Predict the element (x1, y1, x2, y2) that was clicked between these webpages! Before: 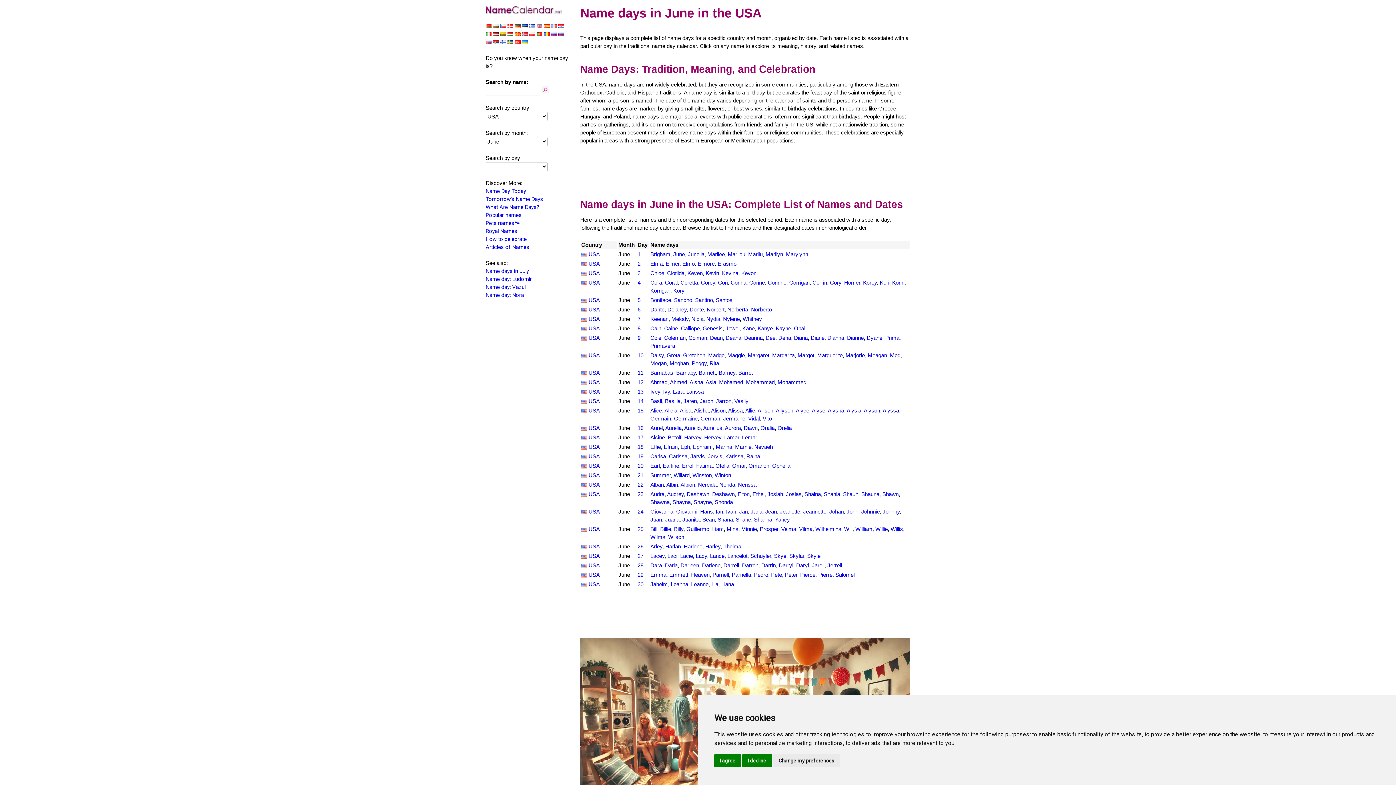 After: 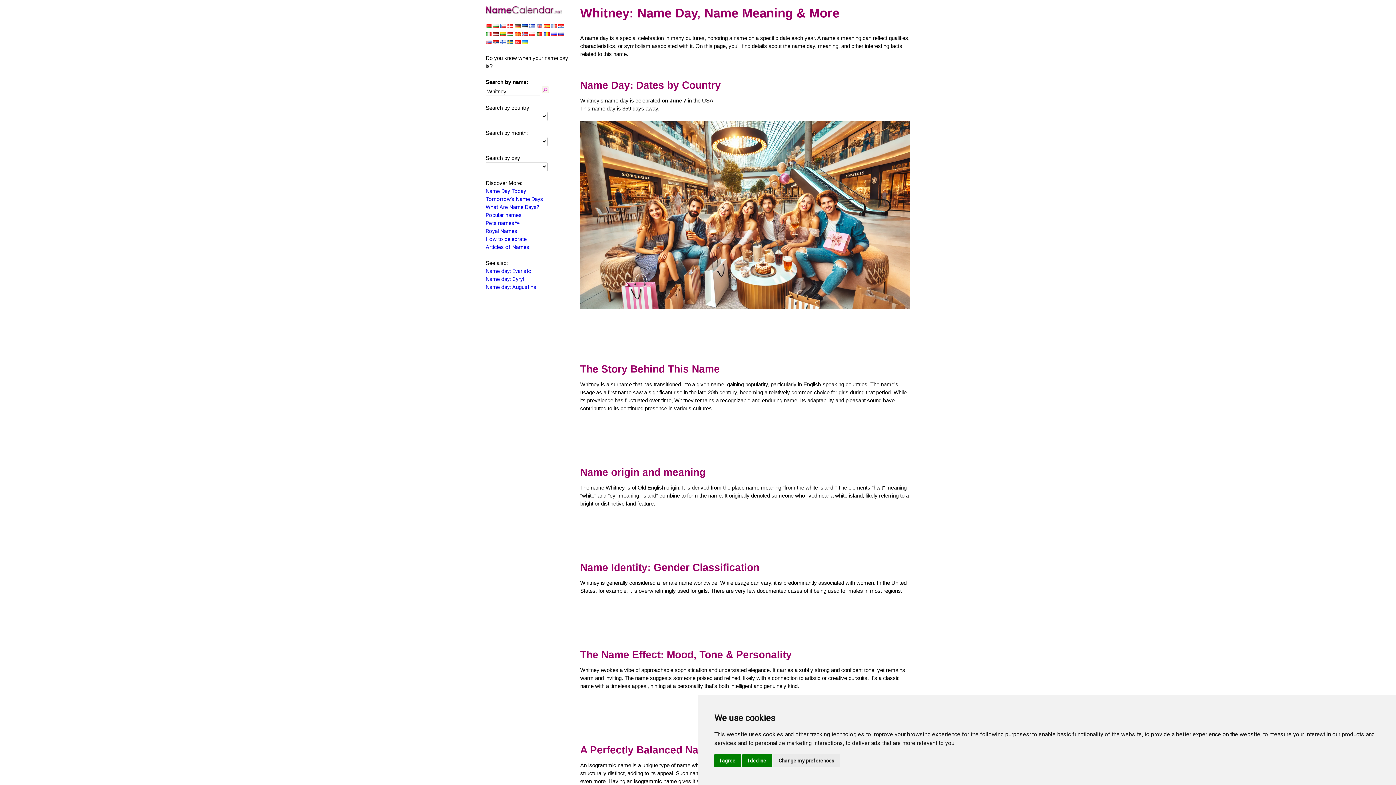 Action: bbox: (742, 316, 762, 322) label: Whitney